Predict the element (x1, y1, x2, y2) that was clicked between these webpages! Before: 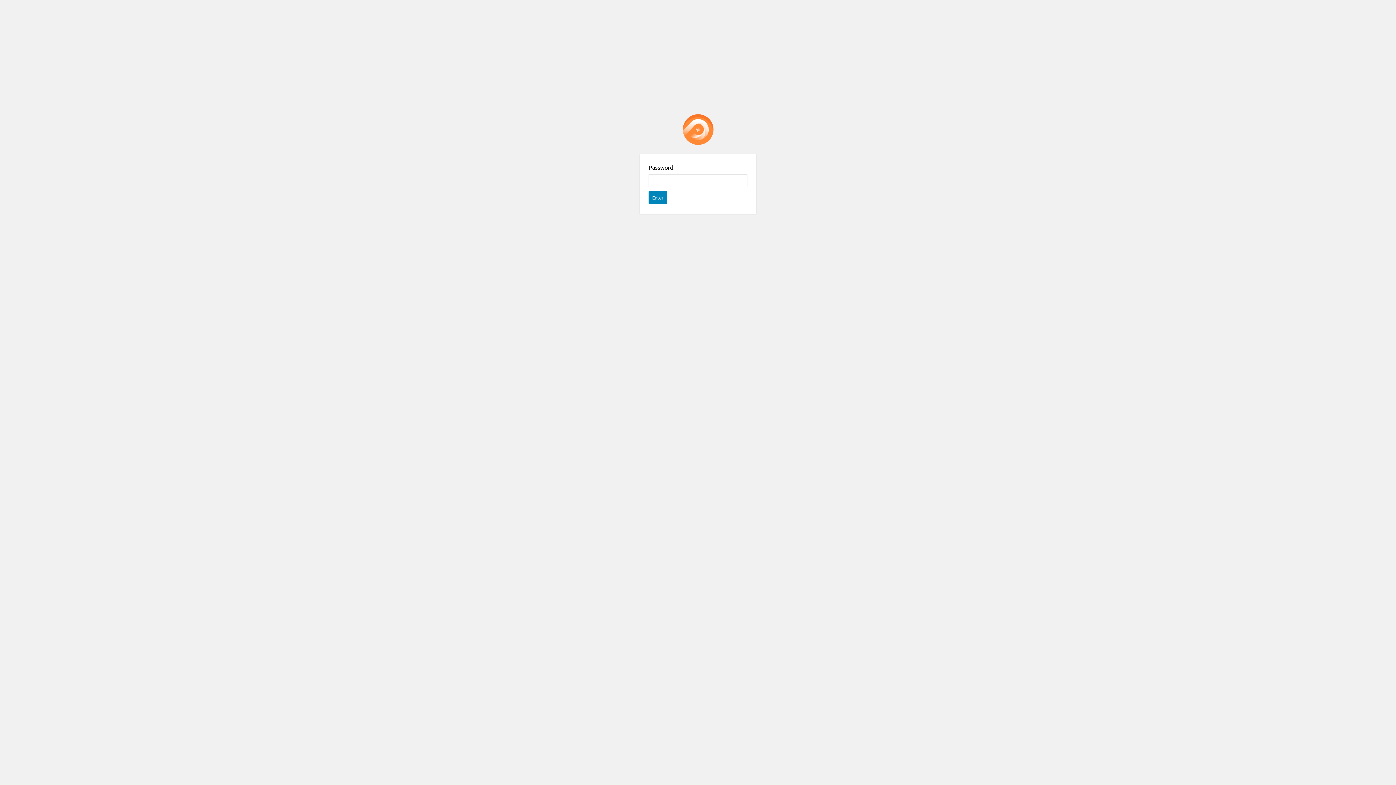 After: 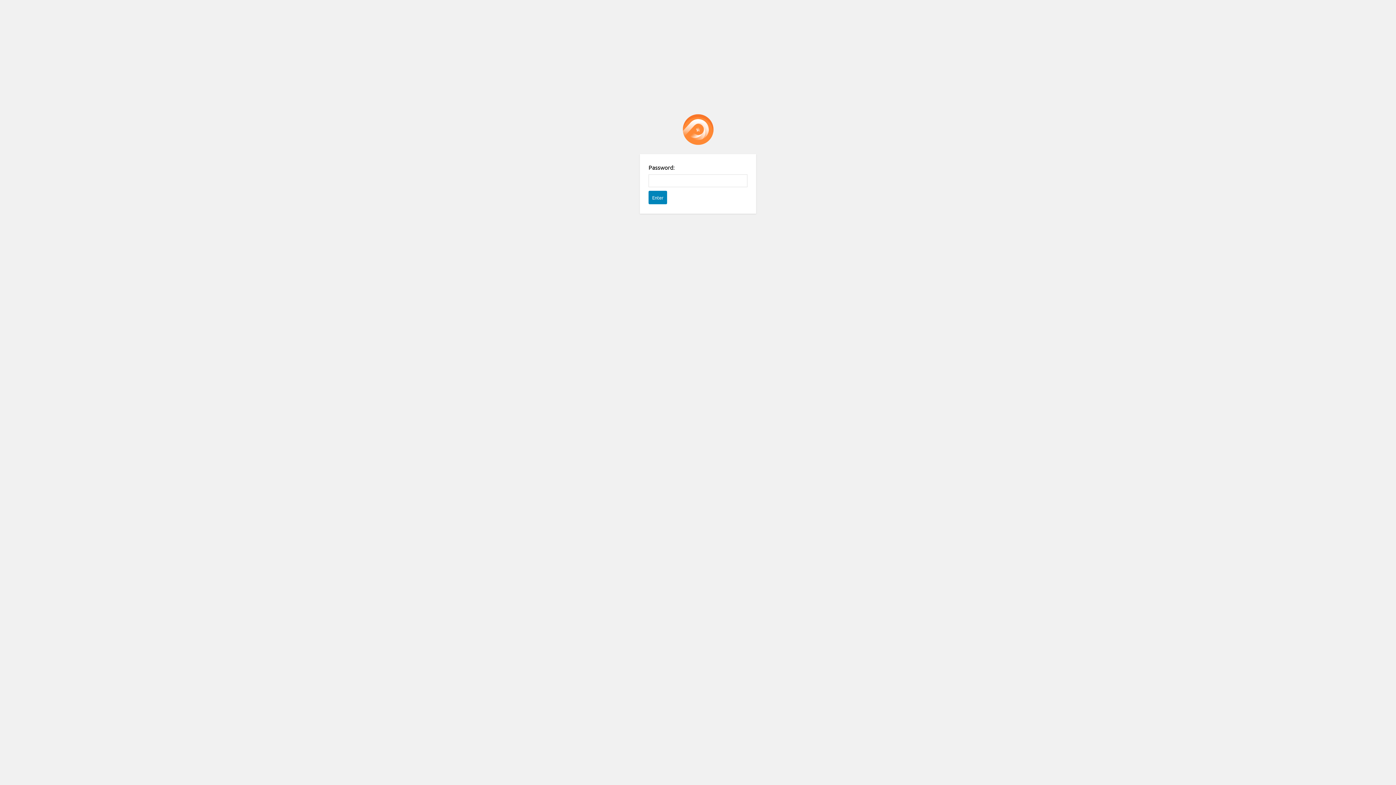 Action: label: Password Protect WordPress plugin bbox: (682, 114, 713, 145)